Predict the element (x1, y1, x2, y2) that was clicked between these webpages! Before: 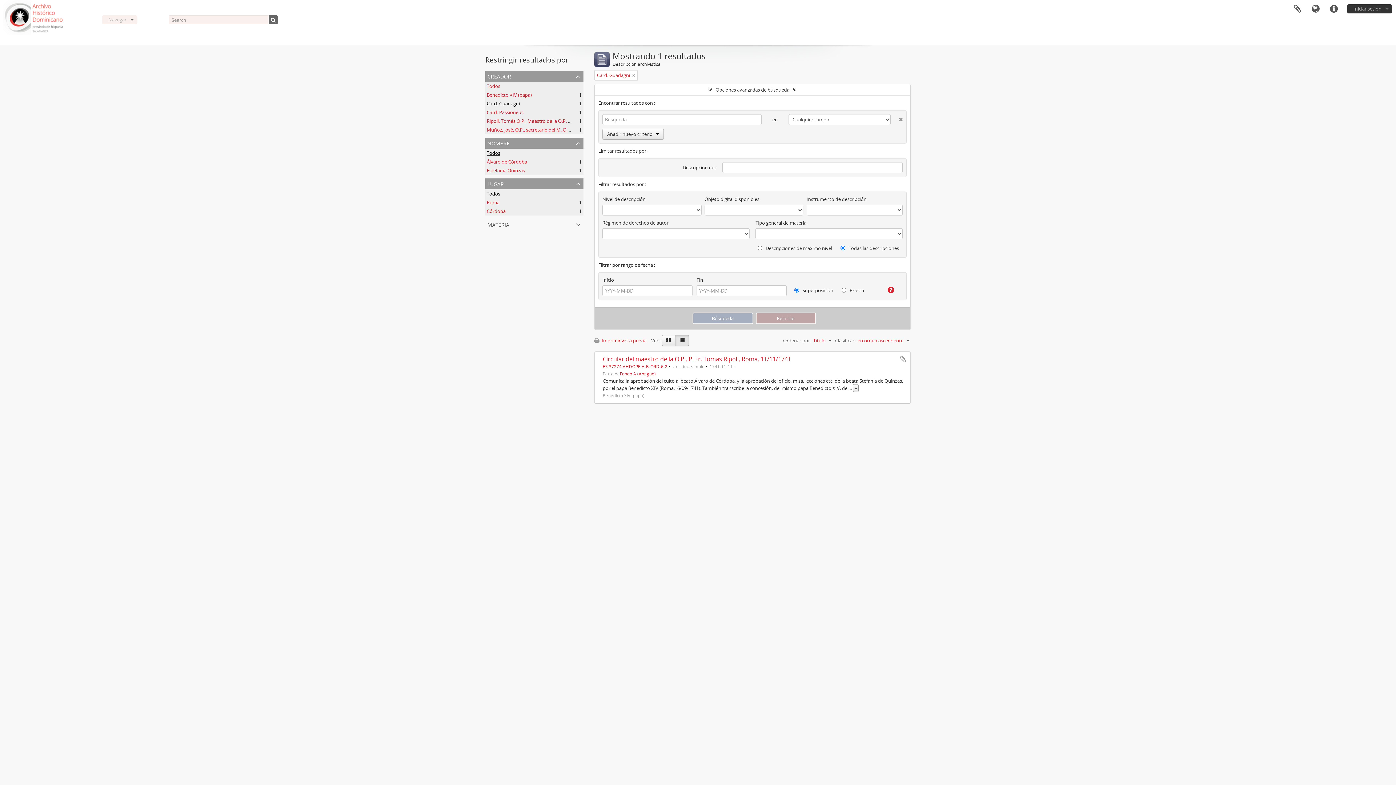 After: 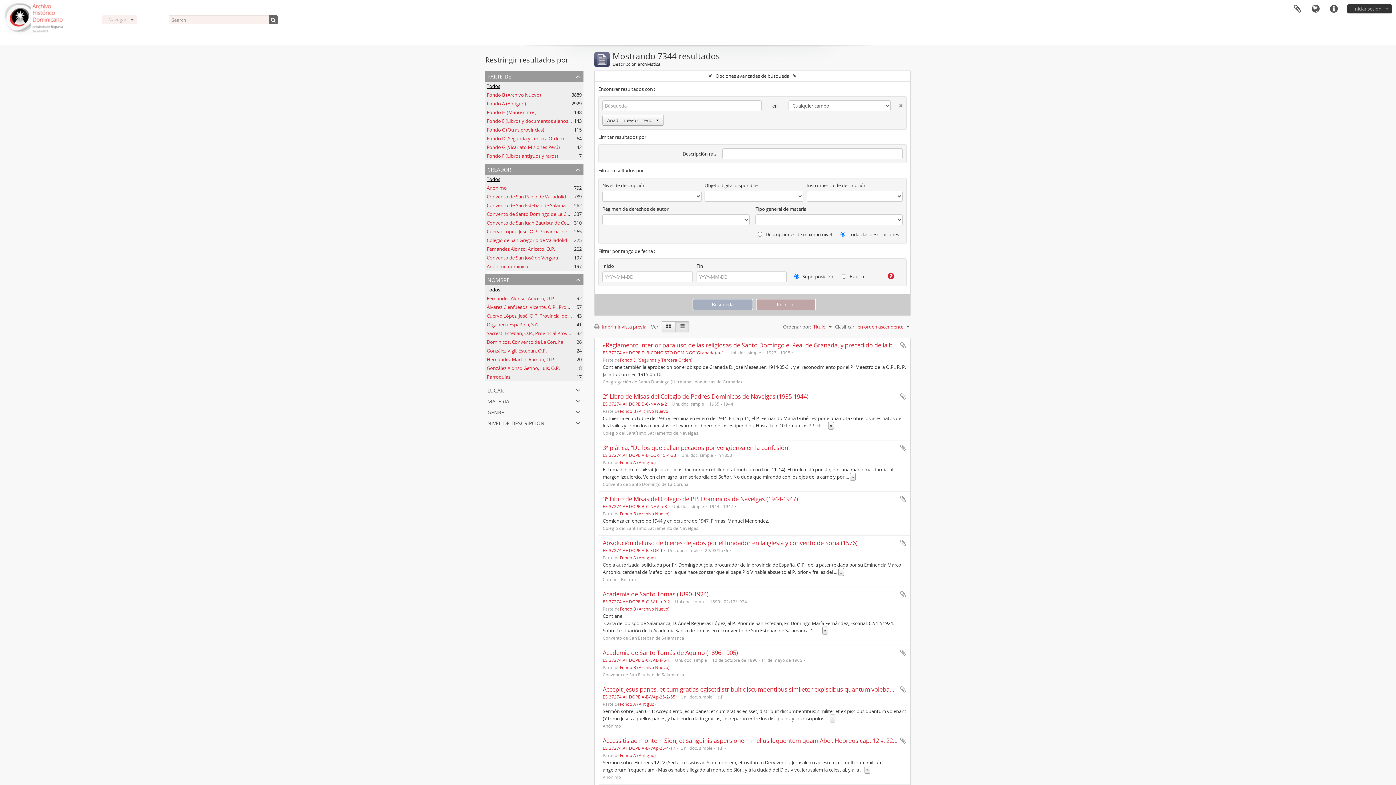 Action: bbox: (486, 82, 500, 89) label: Todos